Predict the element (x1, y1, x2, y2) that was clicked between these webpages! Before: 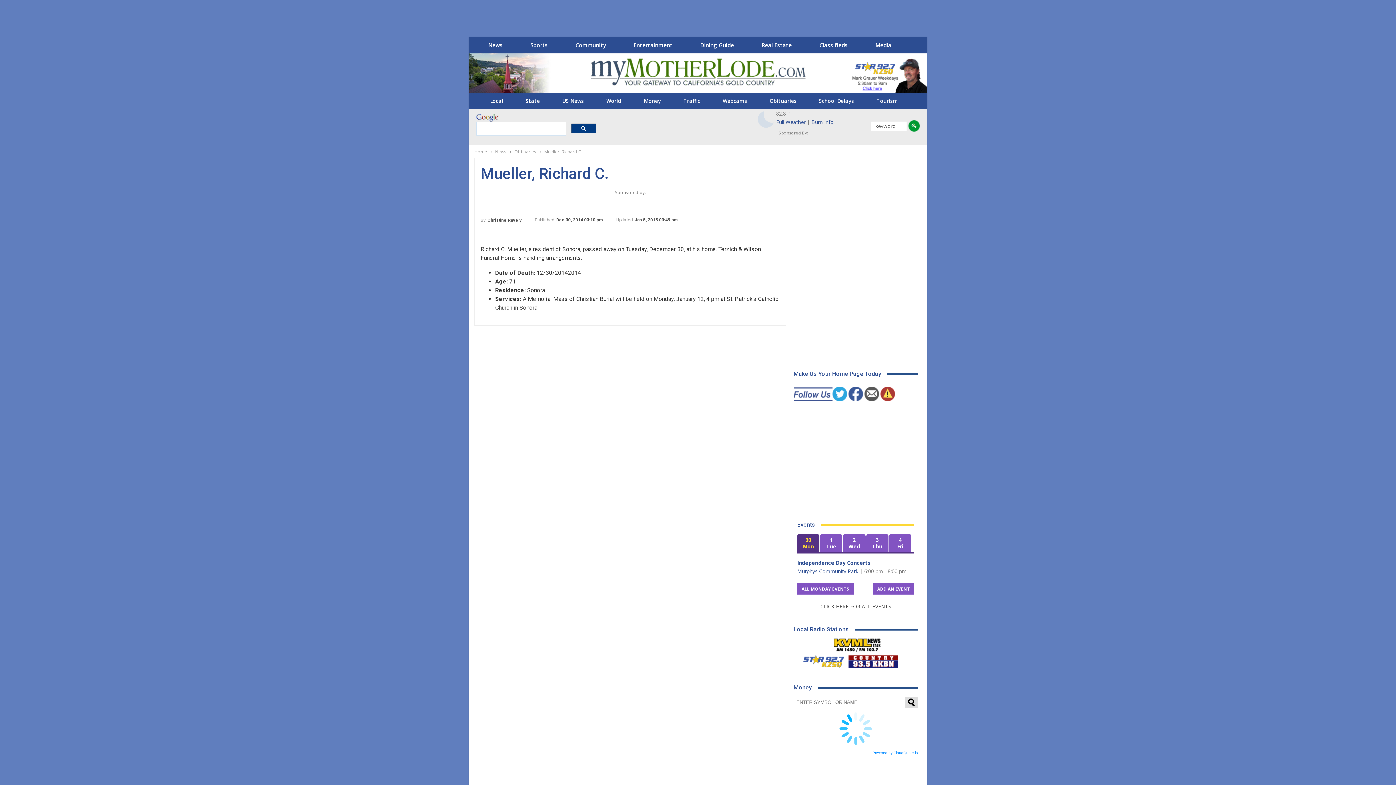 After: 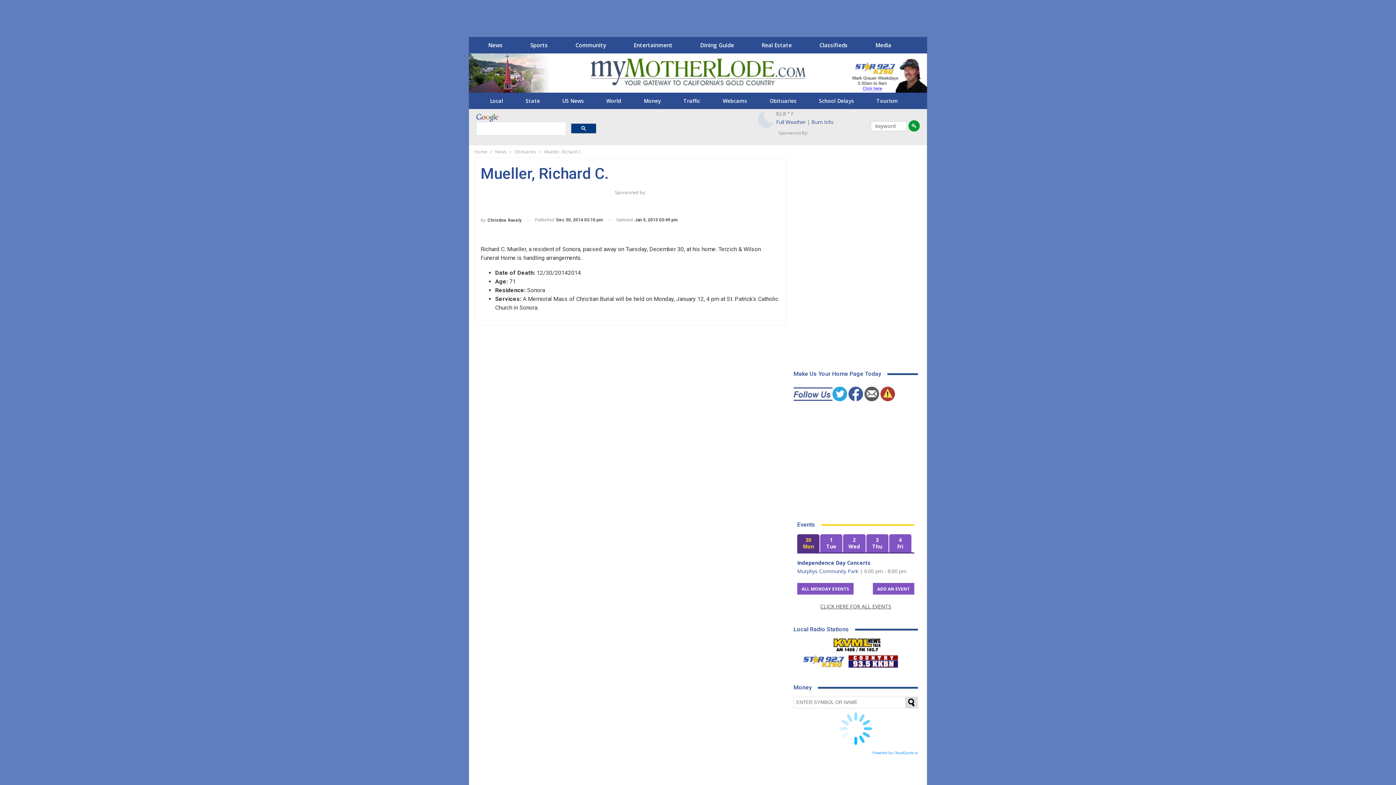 Action: bbox: (848, 391, 863, 397)